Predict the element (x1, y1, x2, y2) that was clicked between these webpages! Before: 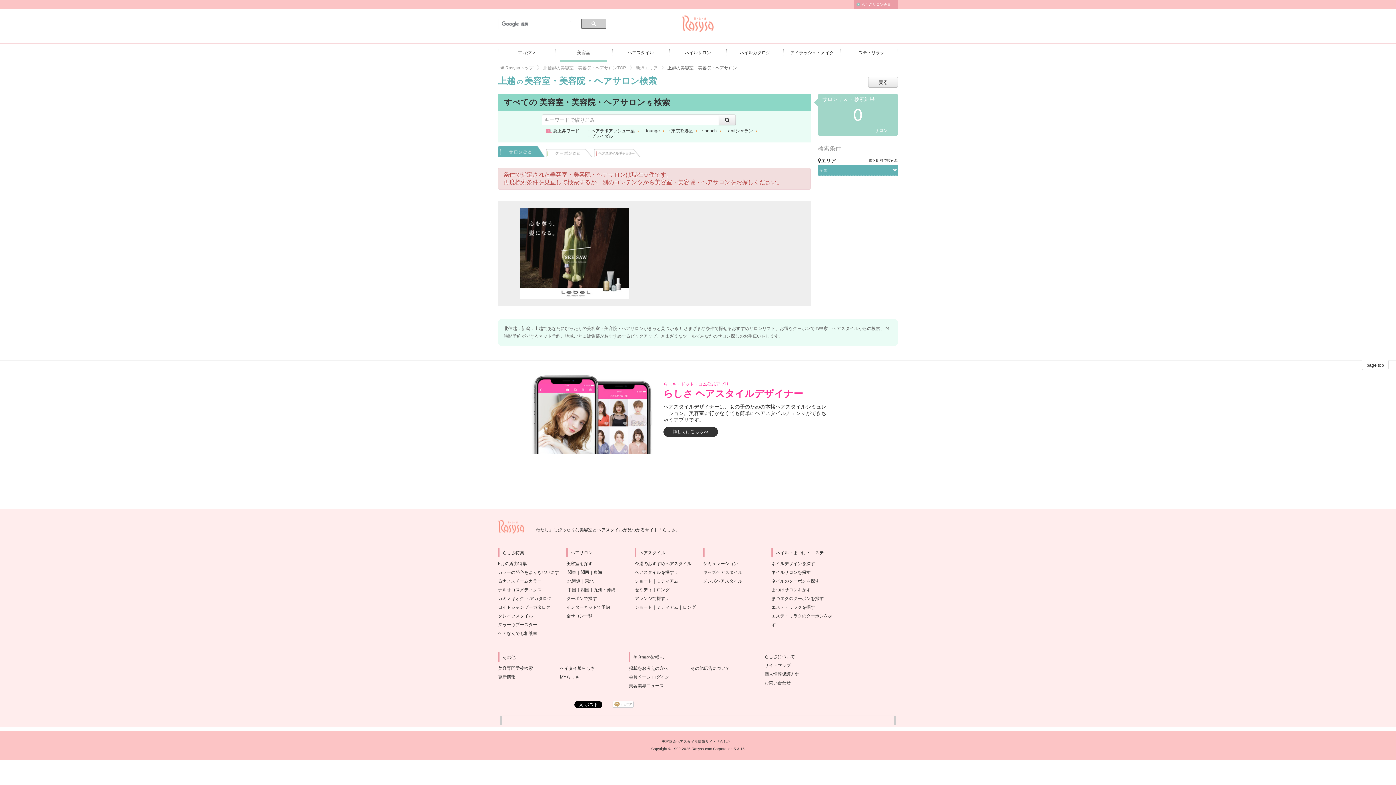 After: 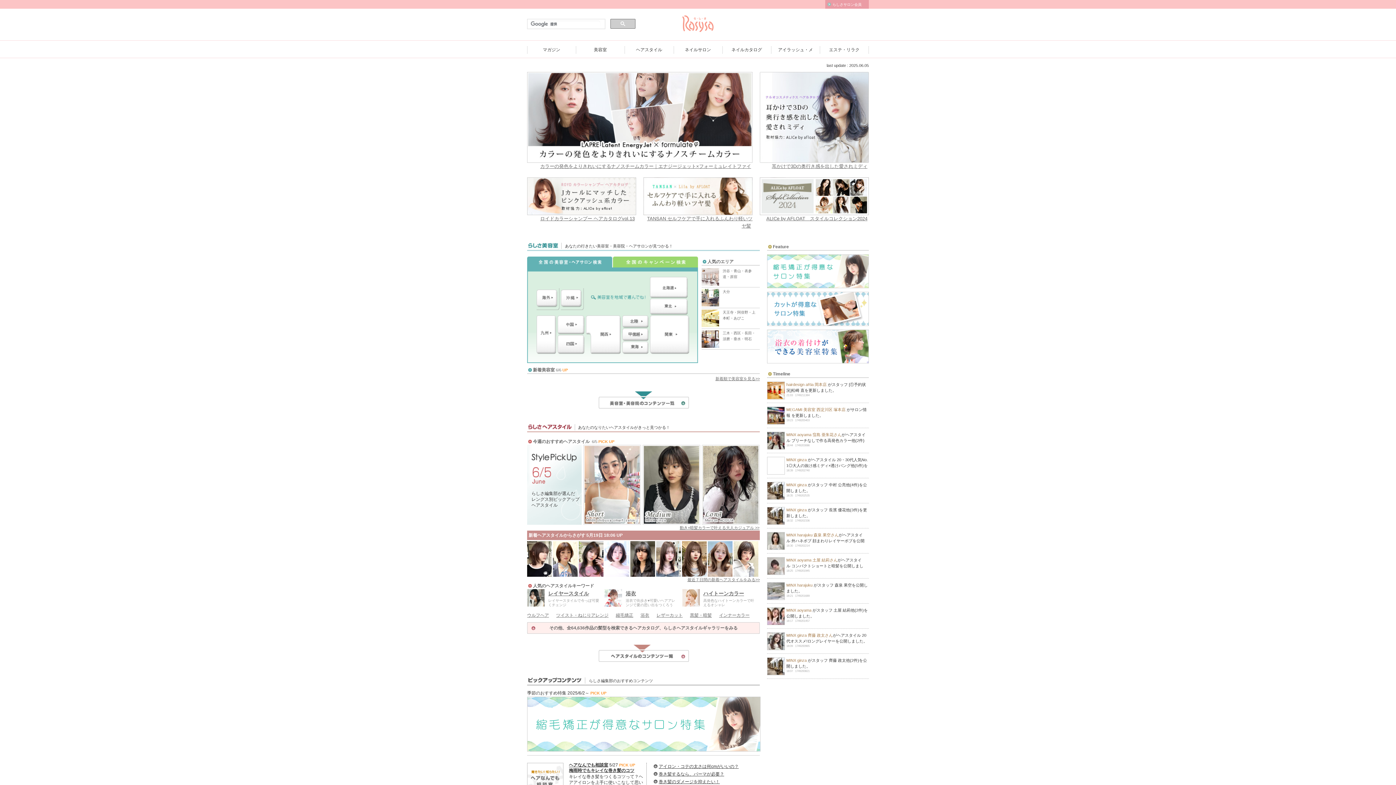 Action: label:  Rasysaトップ bbox: (498, 61, 535, 75)